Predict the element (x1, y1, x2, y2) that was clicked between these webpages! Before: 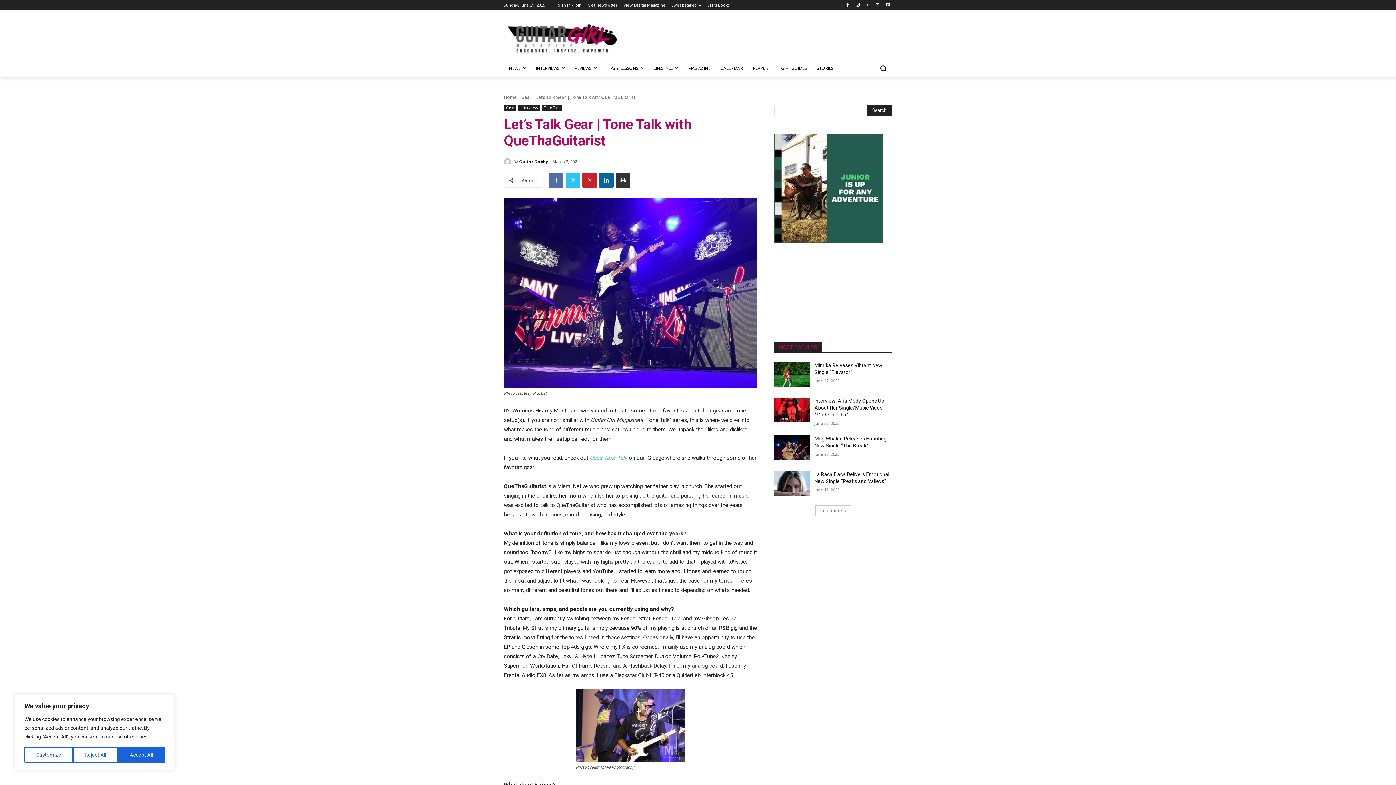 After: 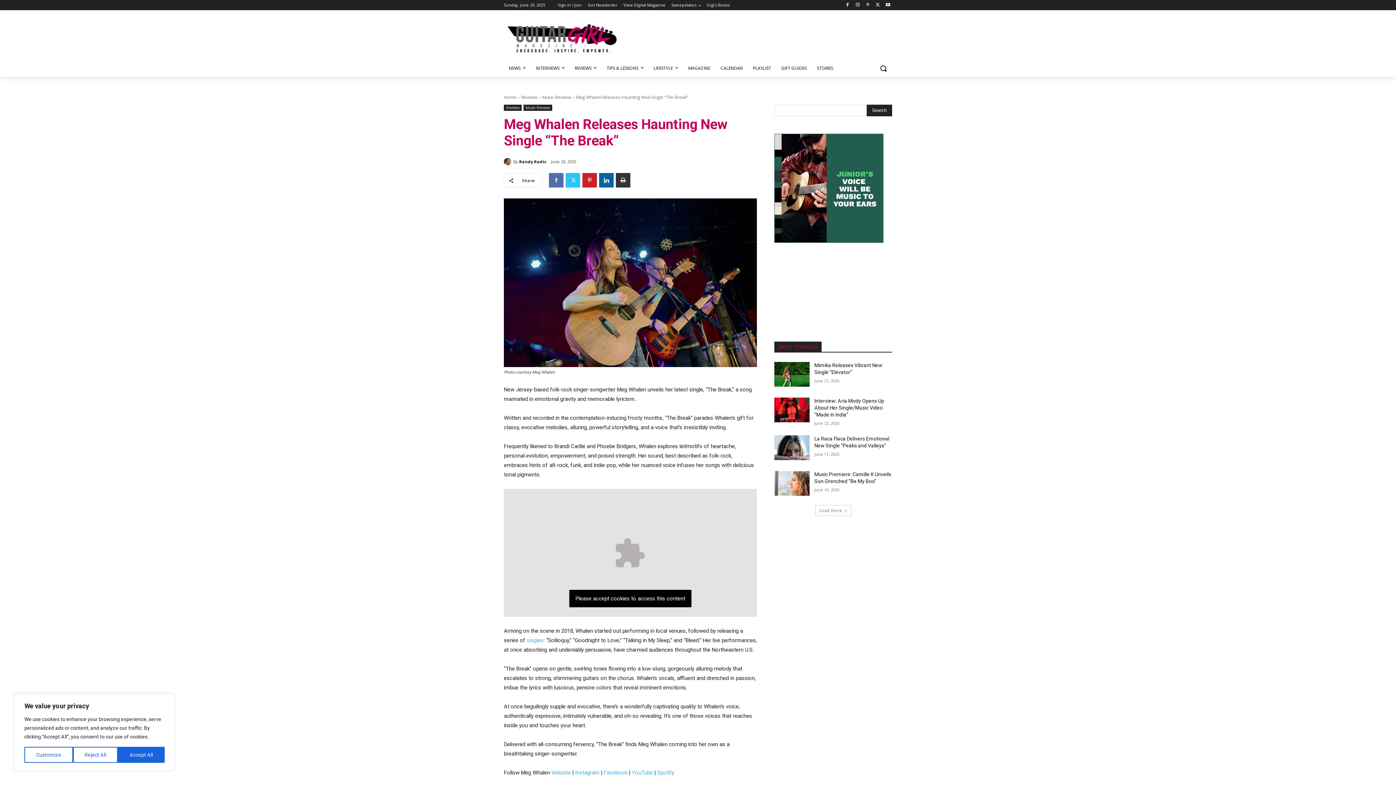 Action: bbox: (774, 435, 809, 460)